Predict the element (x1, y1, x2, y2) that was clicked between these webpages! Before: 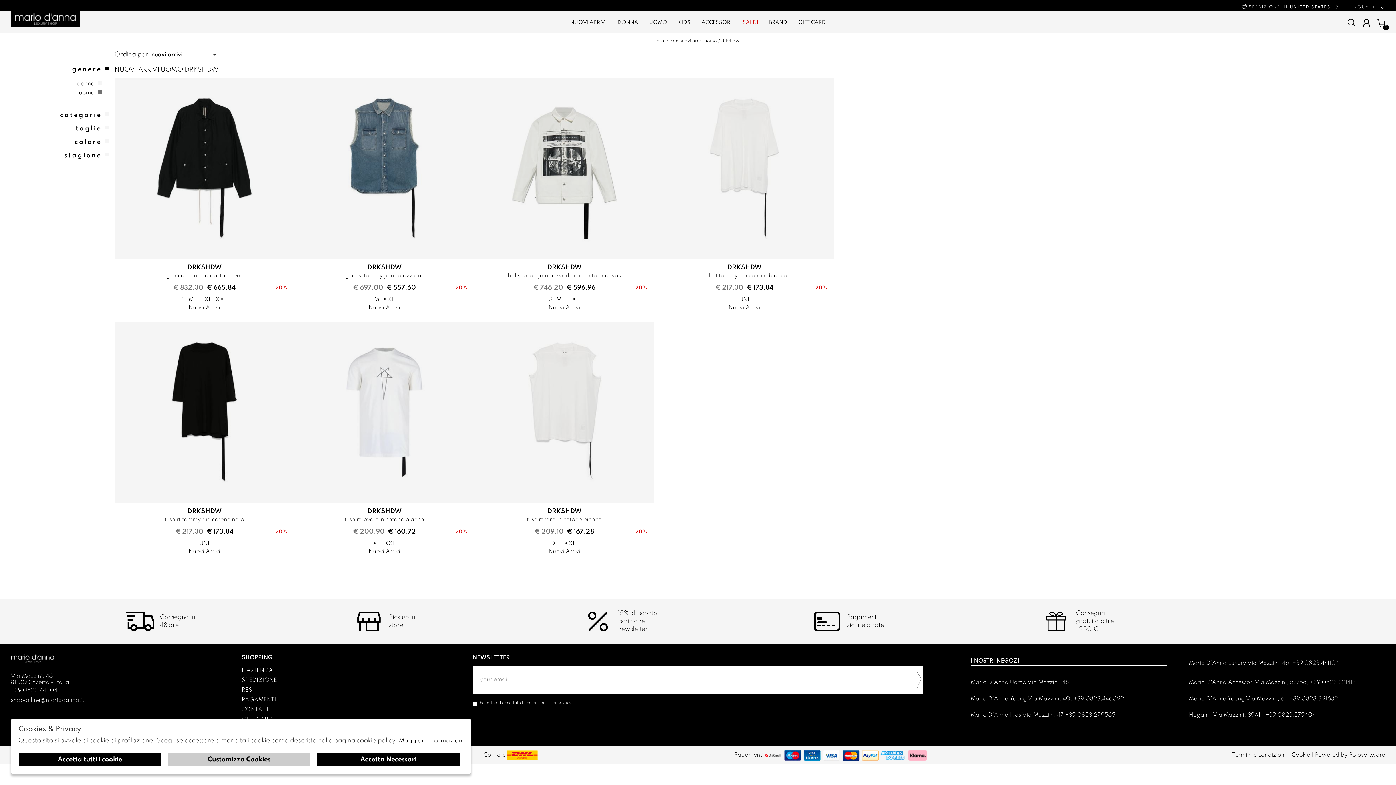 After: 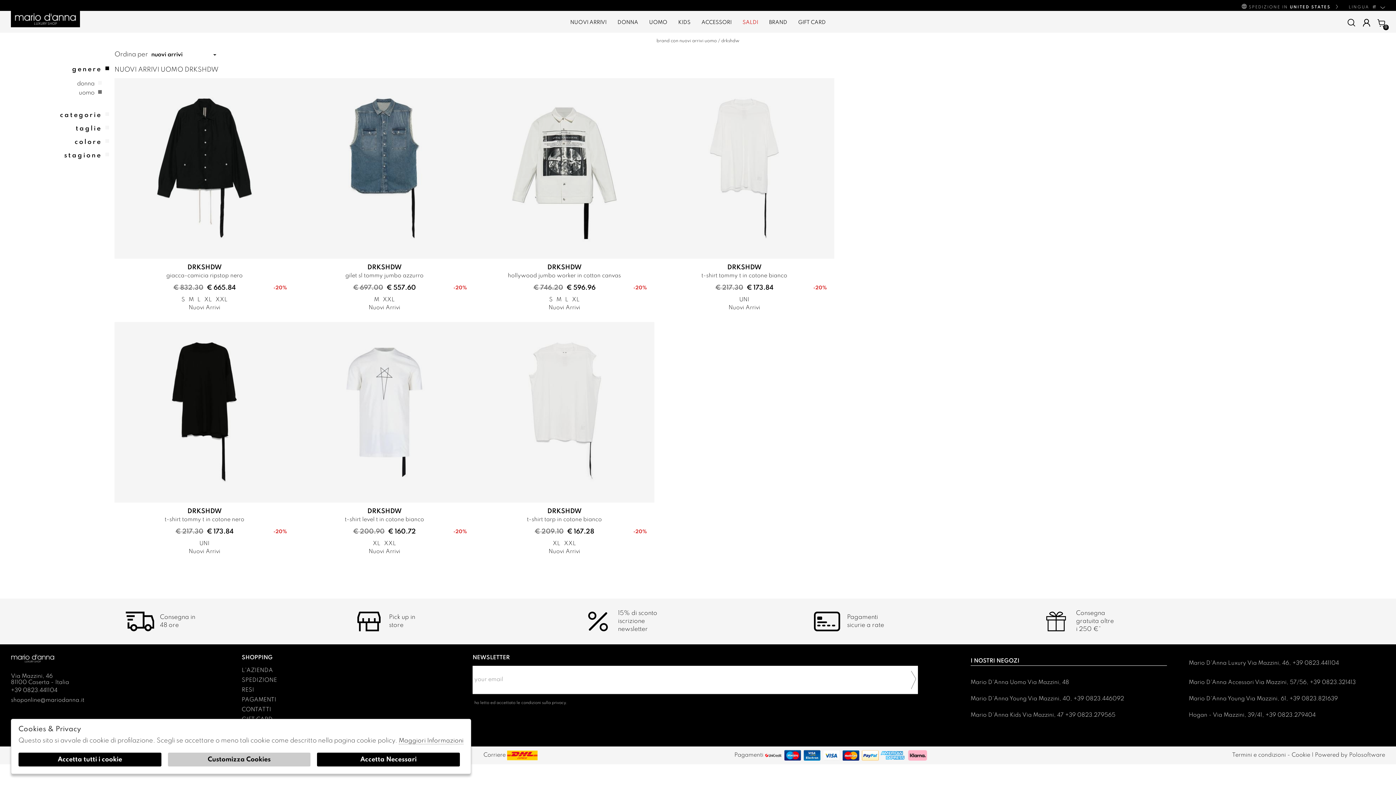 Action: label: Invia bbox: (914, 669, 923, 690)